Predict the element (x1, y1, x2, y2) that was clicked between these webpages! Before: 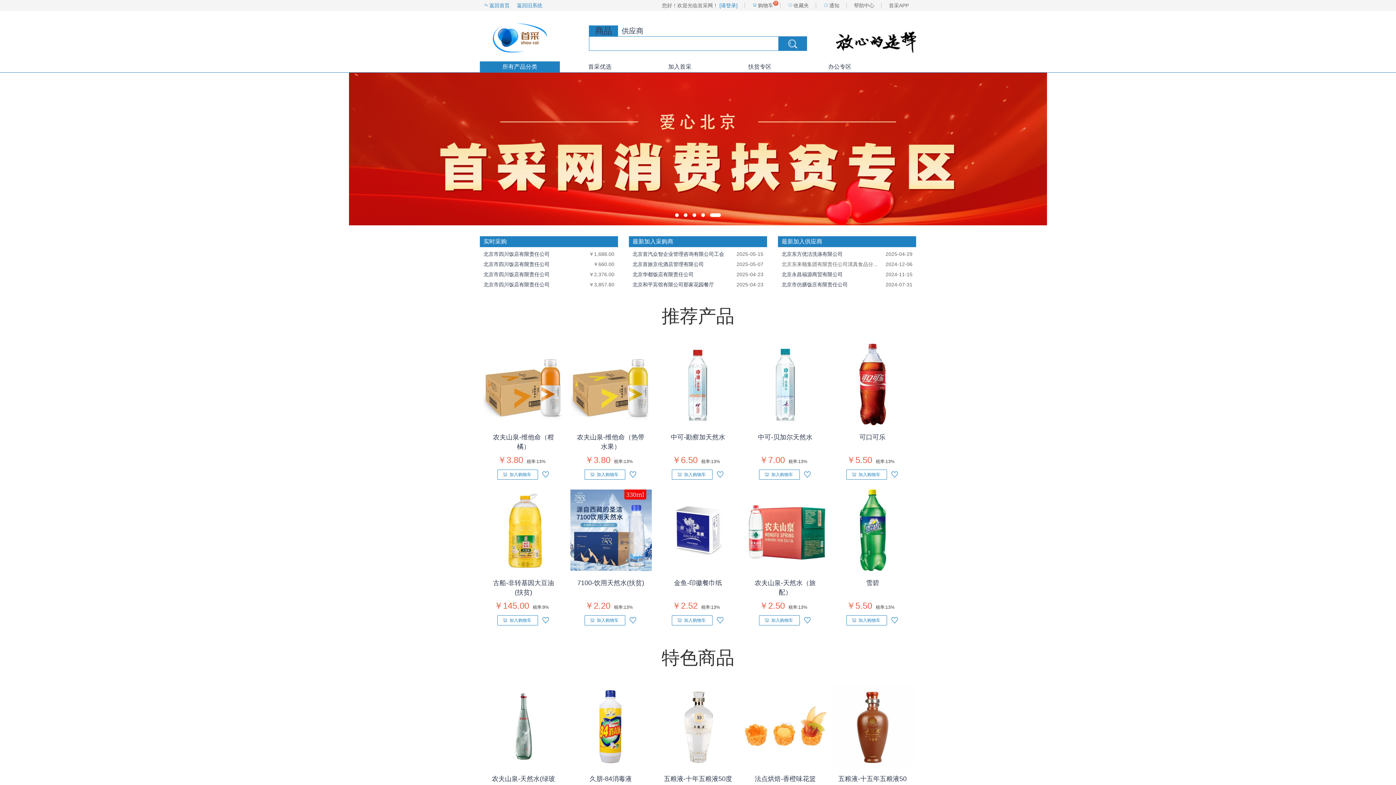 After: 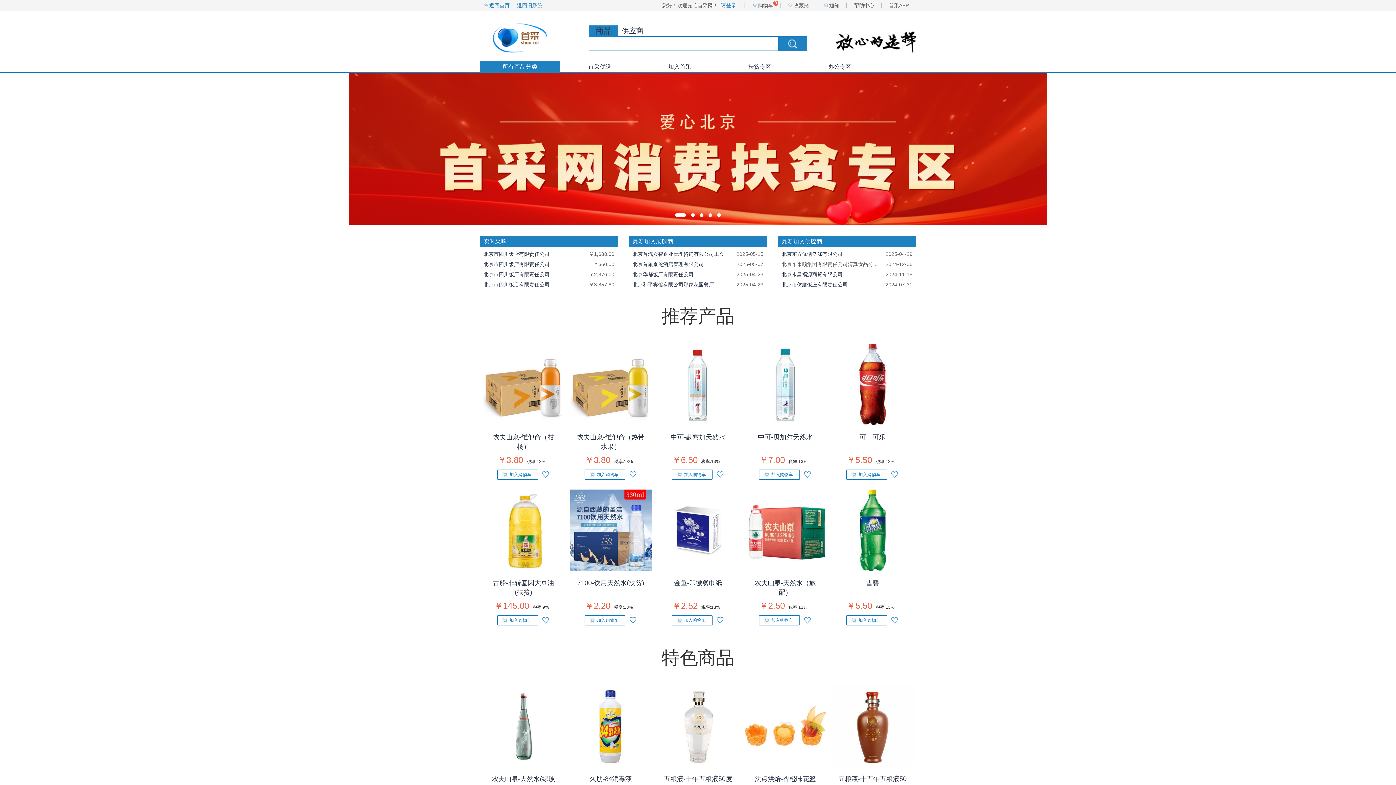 Action: label: 首采APP bbox: (889, 2, 909, 8)